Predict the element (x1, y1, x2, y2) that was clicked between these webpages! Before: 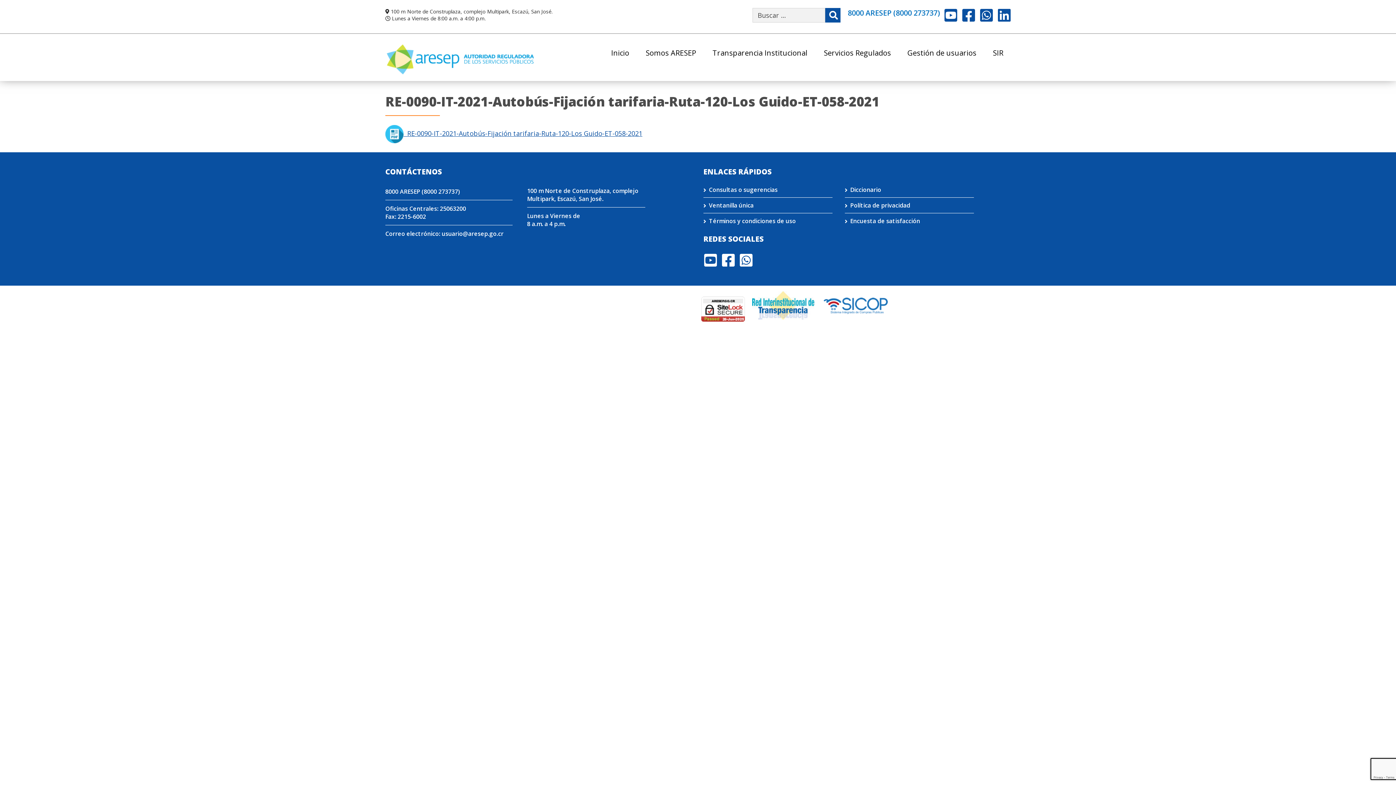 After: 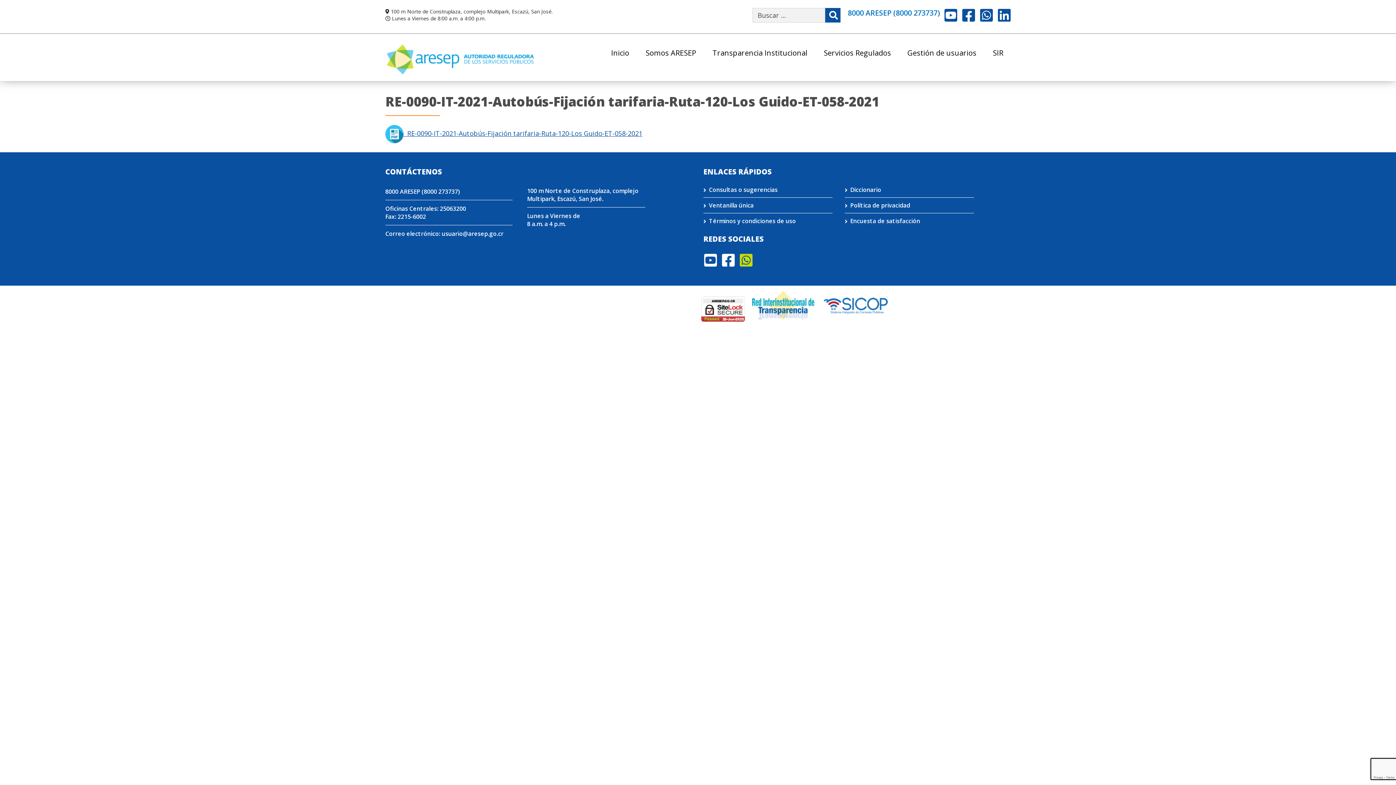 Action: label: Whatsapp bbox: (740, 253, 752, 267)